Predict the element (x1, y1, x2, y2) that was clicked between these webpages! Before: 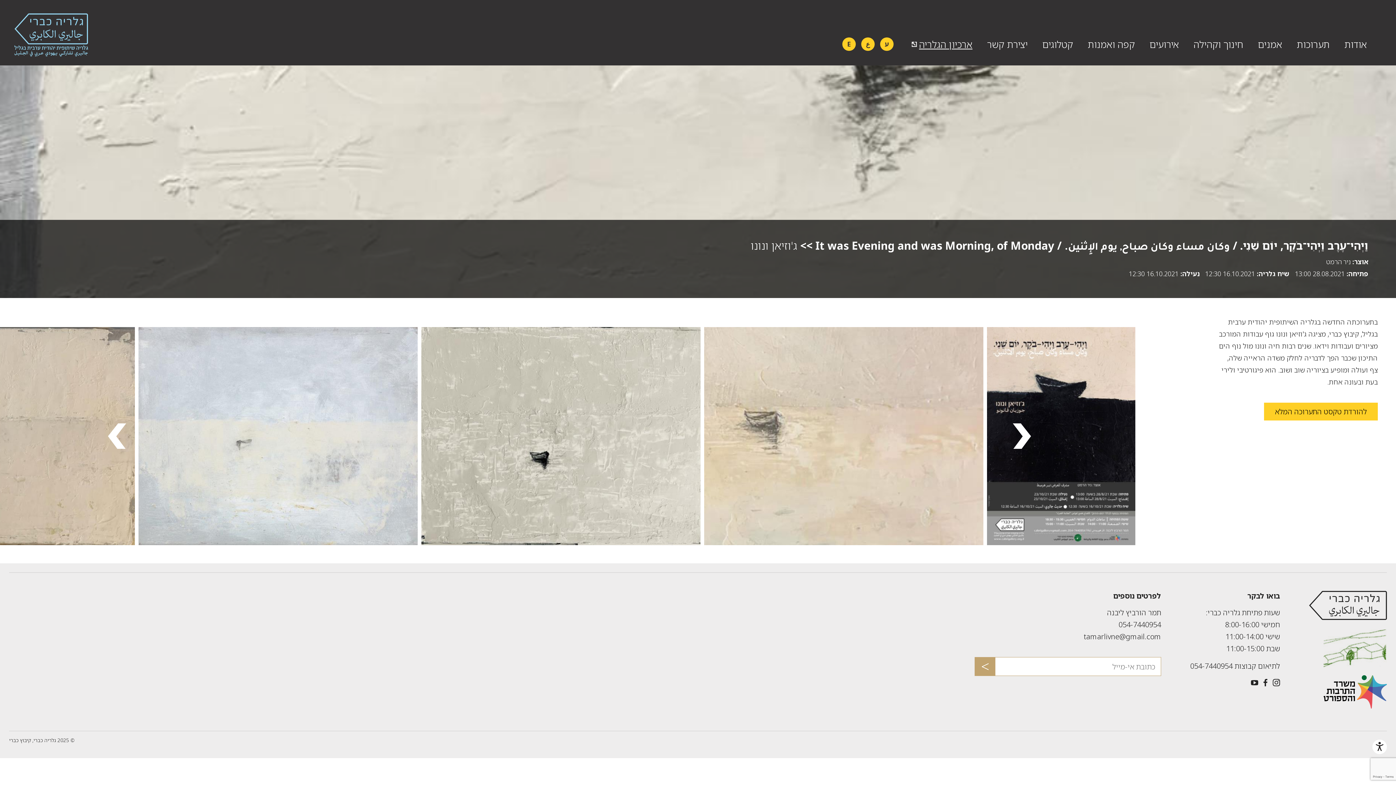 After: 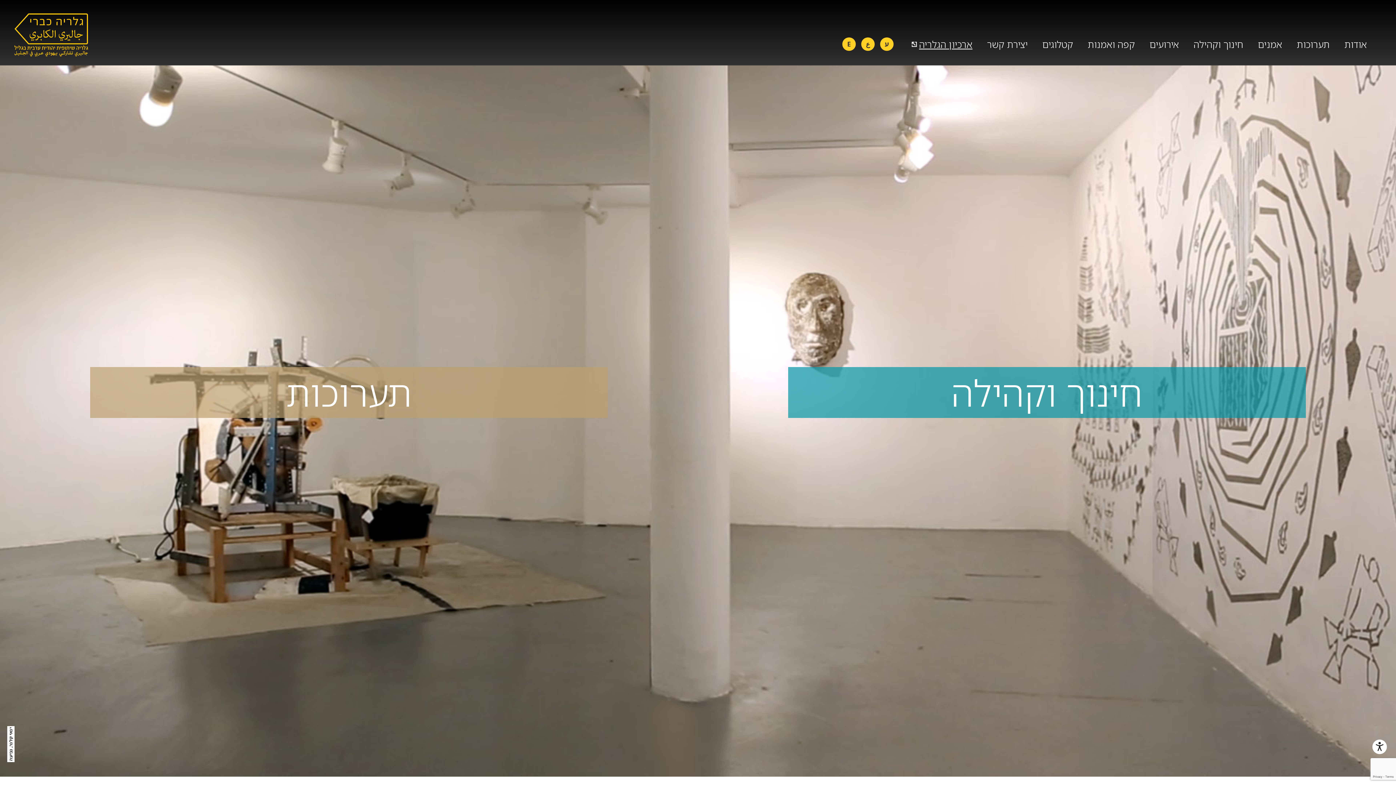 Action: bbox: (1309, 591, 1387, 626) label: עברו לעמוד הבית